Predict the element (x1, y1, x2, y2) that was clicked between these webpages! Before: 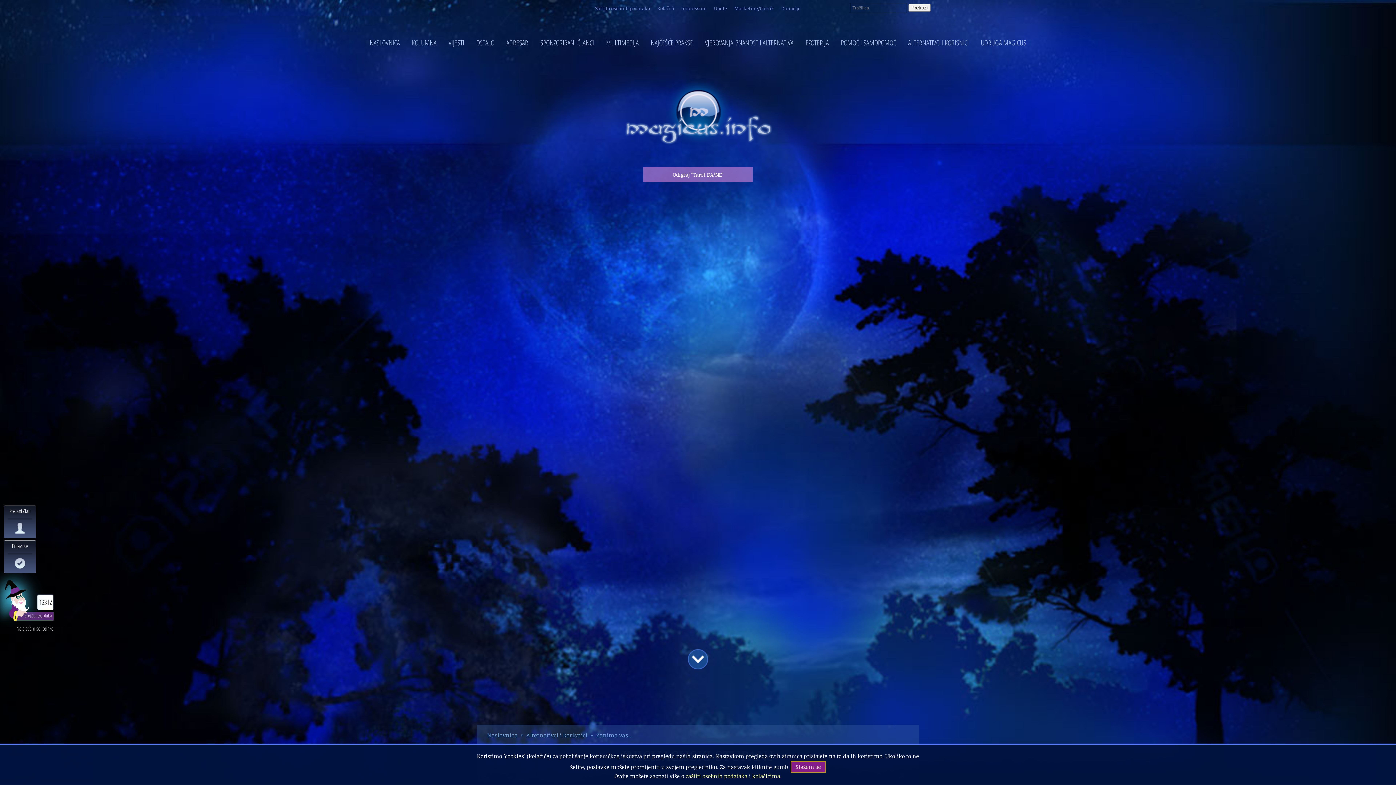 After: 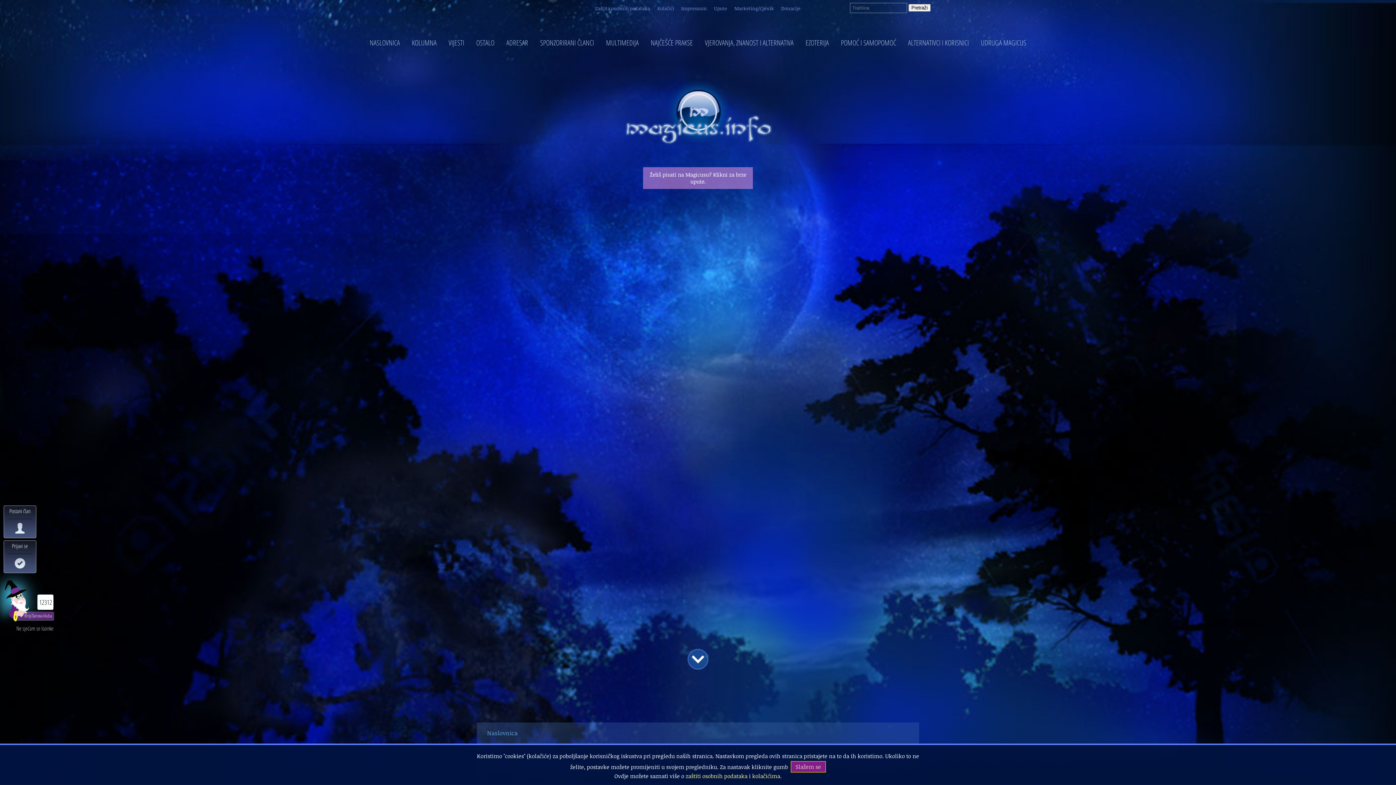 Action: label: VIJESTI bbox: (443, 36, 469, 49)